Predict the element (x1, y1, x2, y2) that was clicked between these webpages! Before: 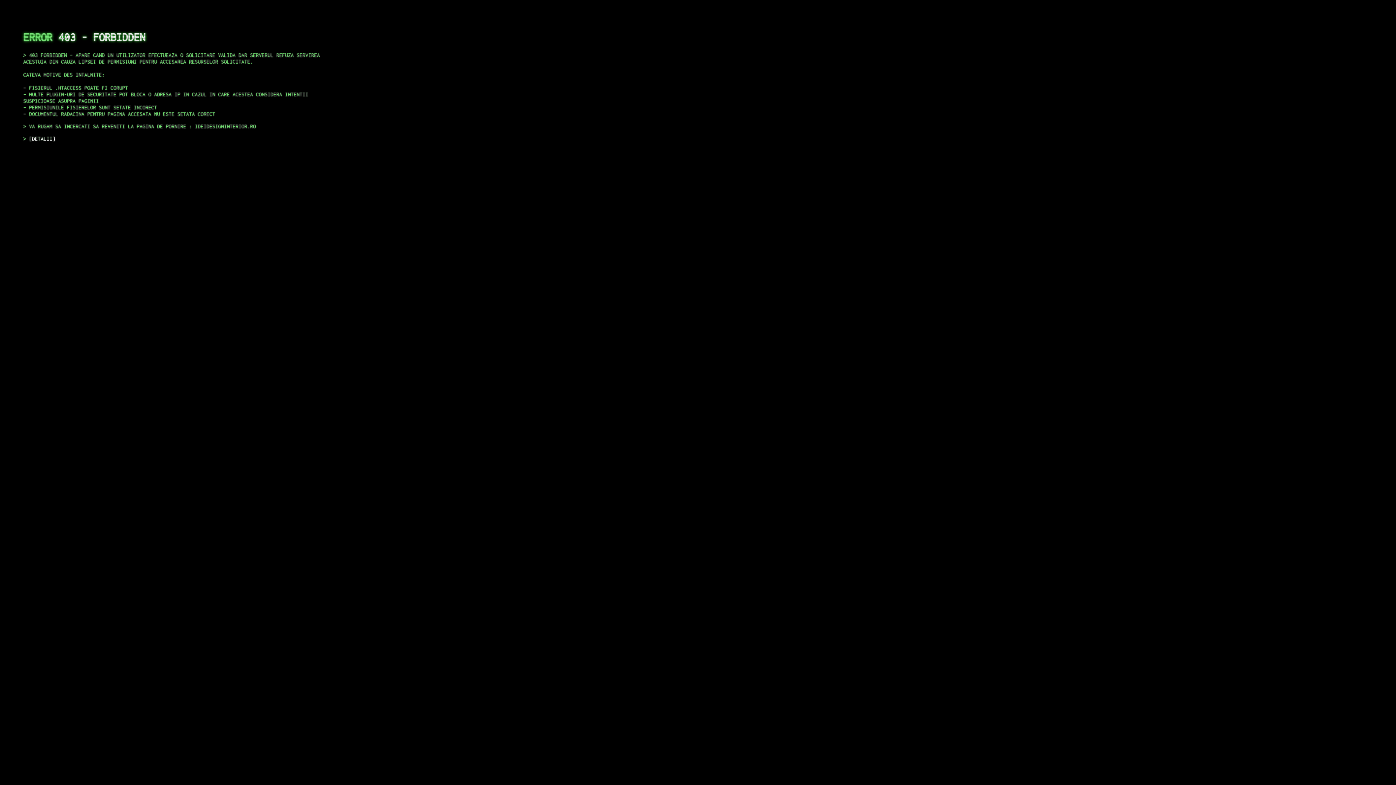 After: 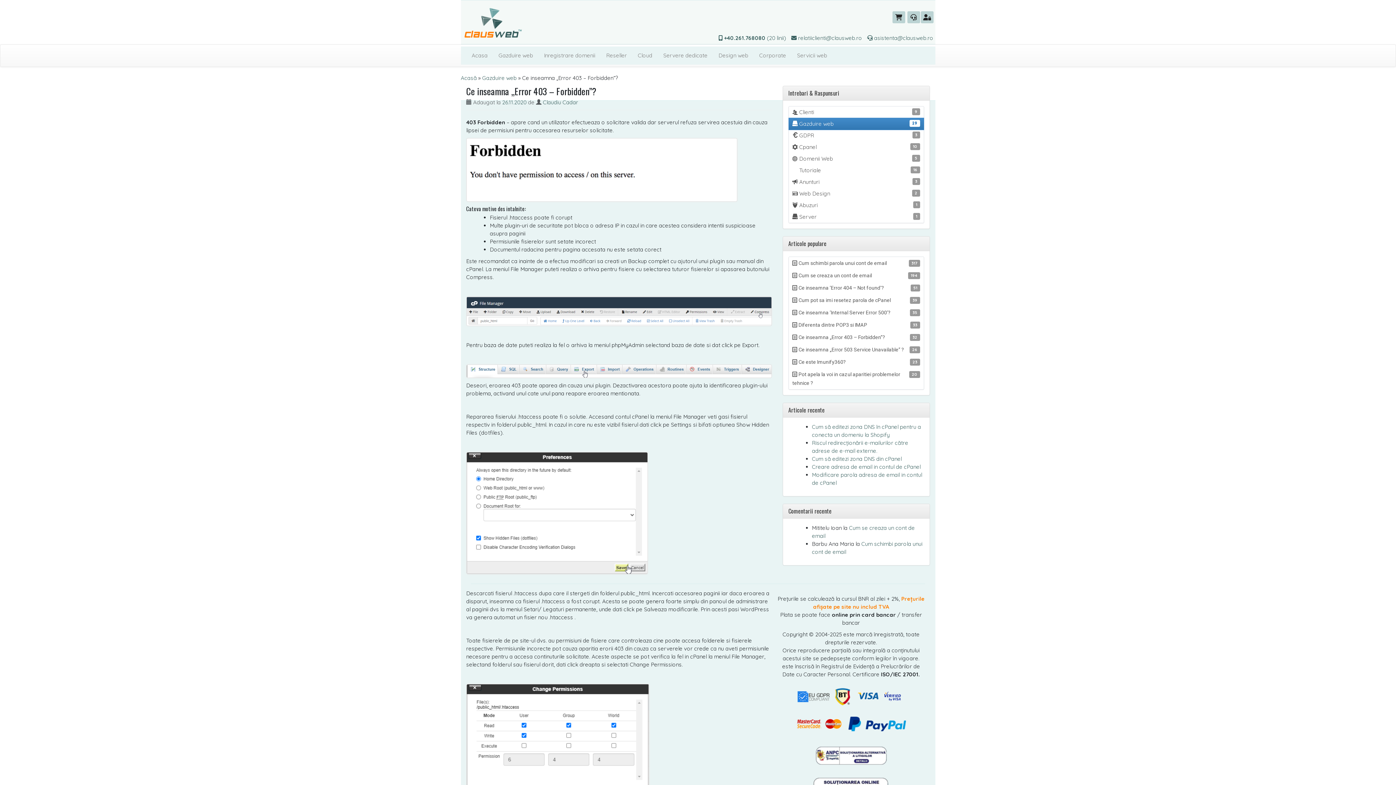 Action: label: DETALII bbox: (29, 135, 55, 141)